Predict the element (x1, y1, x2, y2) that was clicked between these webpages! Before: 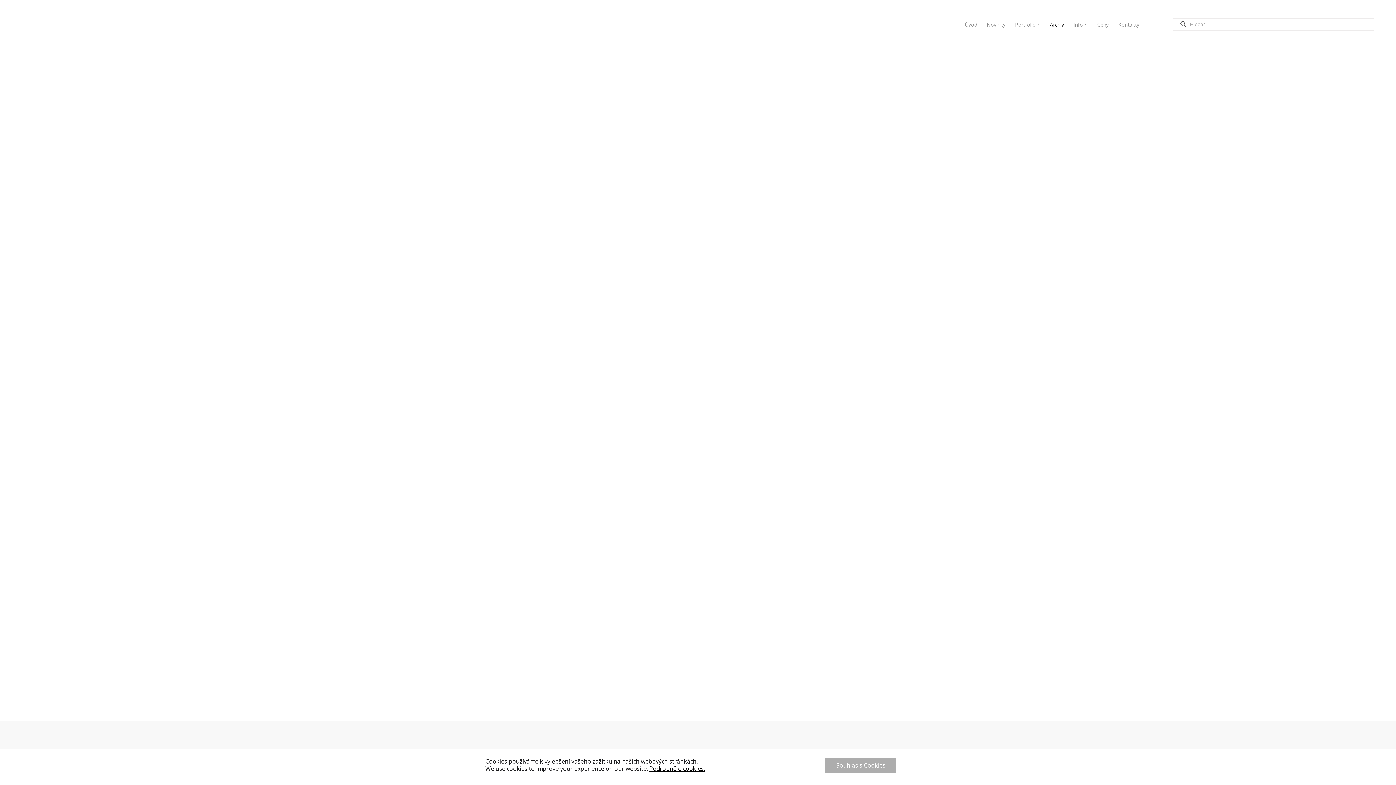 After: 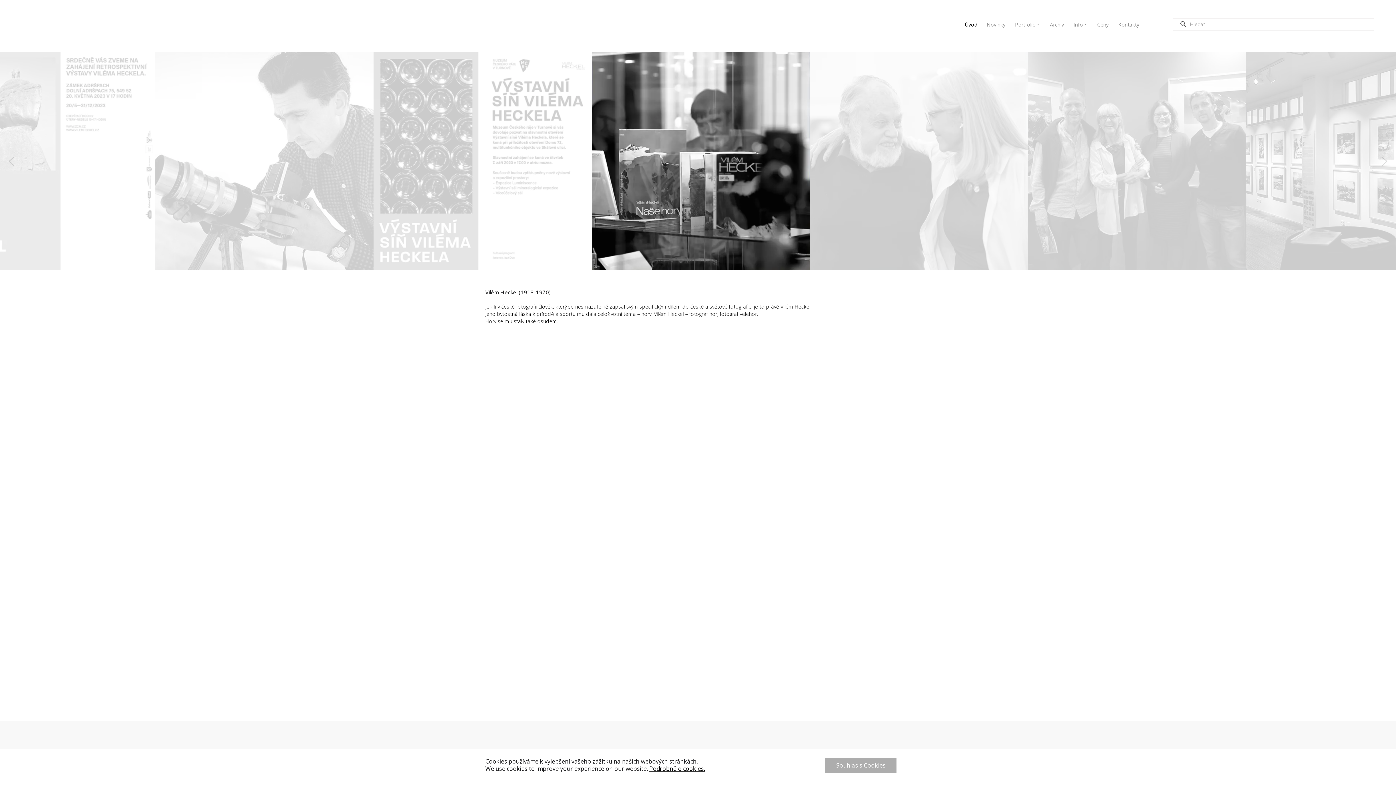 Action: label: Úvod bbox: (962, 16, 980, 32)